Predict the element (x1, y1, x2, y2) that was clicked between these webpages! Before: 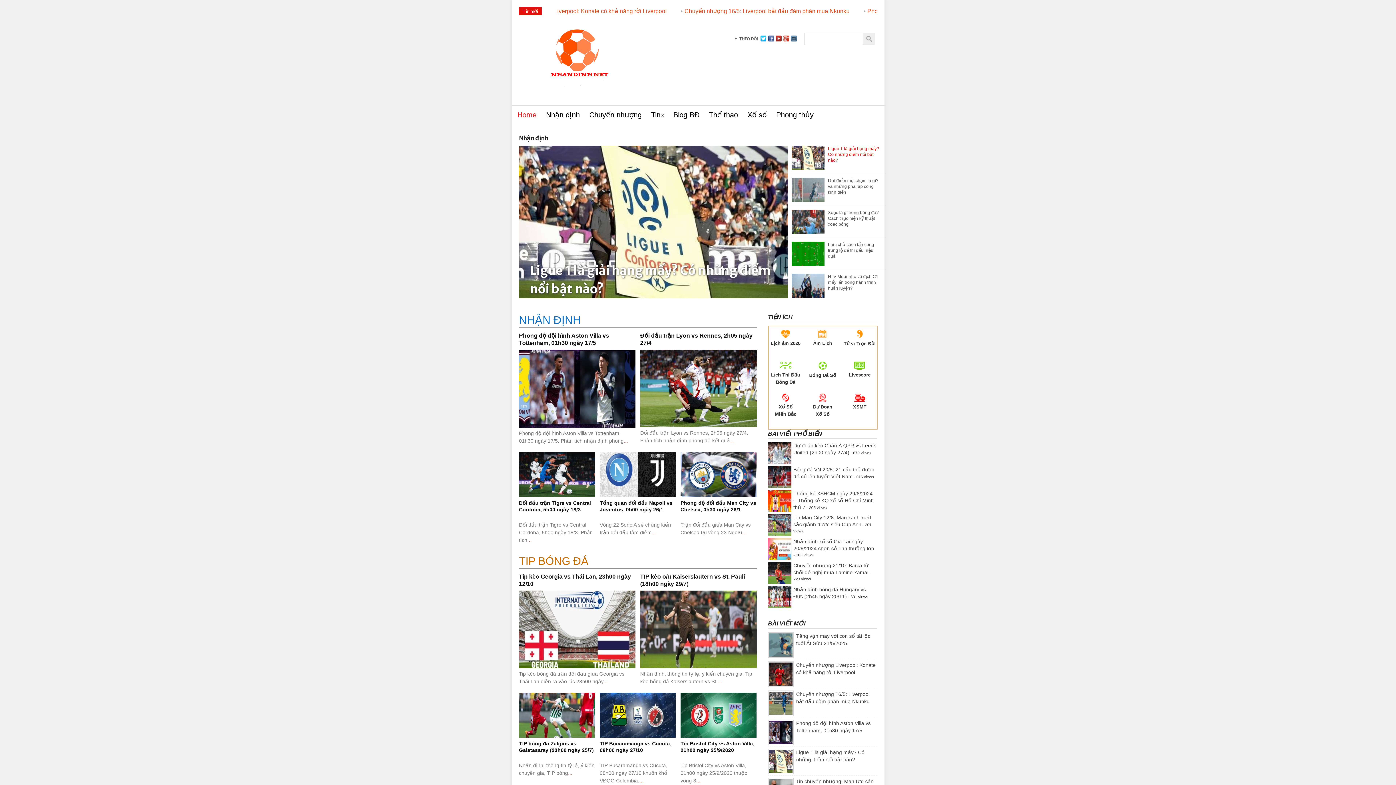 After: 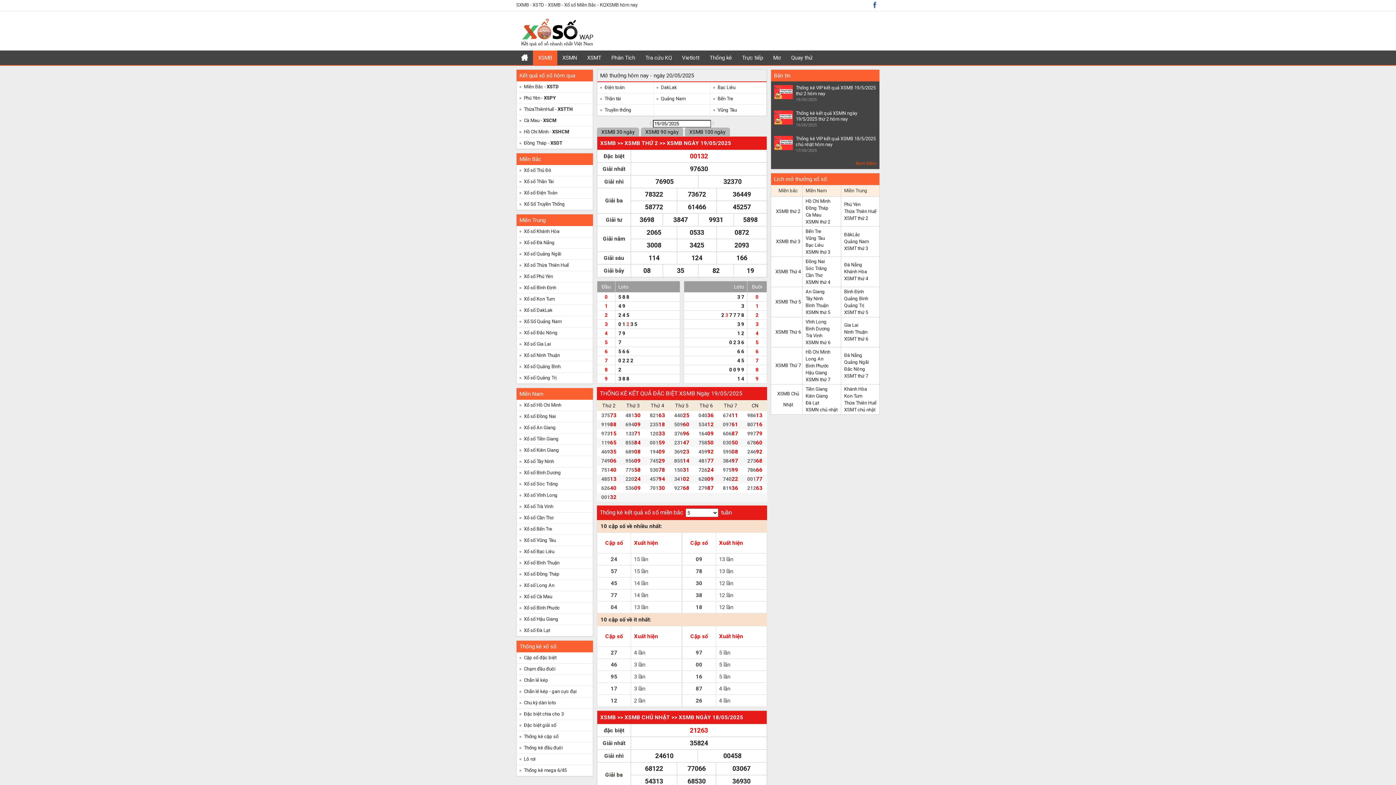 Action: label: Xổ Số
Miền Bắc bbox: (768, 394, 802, 421)